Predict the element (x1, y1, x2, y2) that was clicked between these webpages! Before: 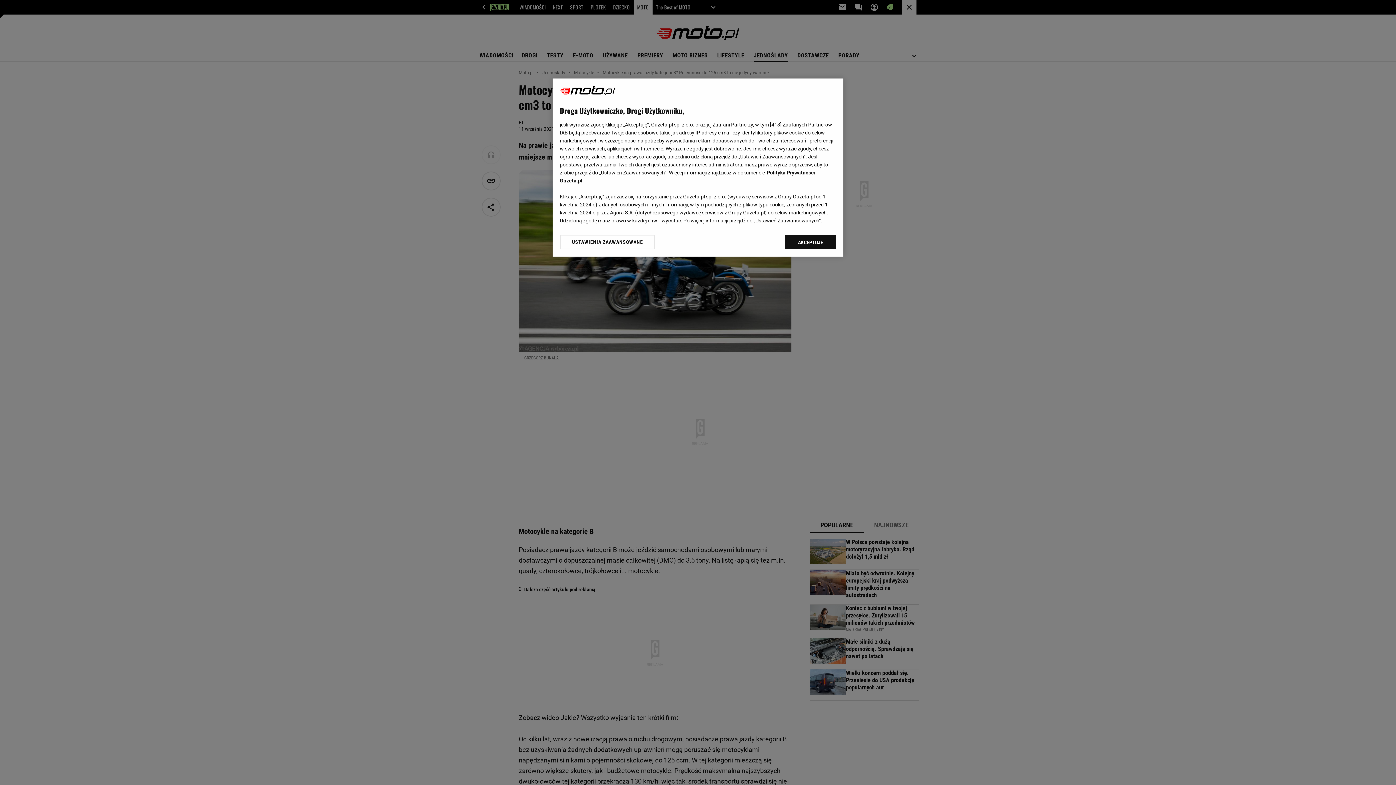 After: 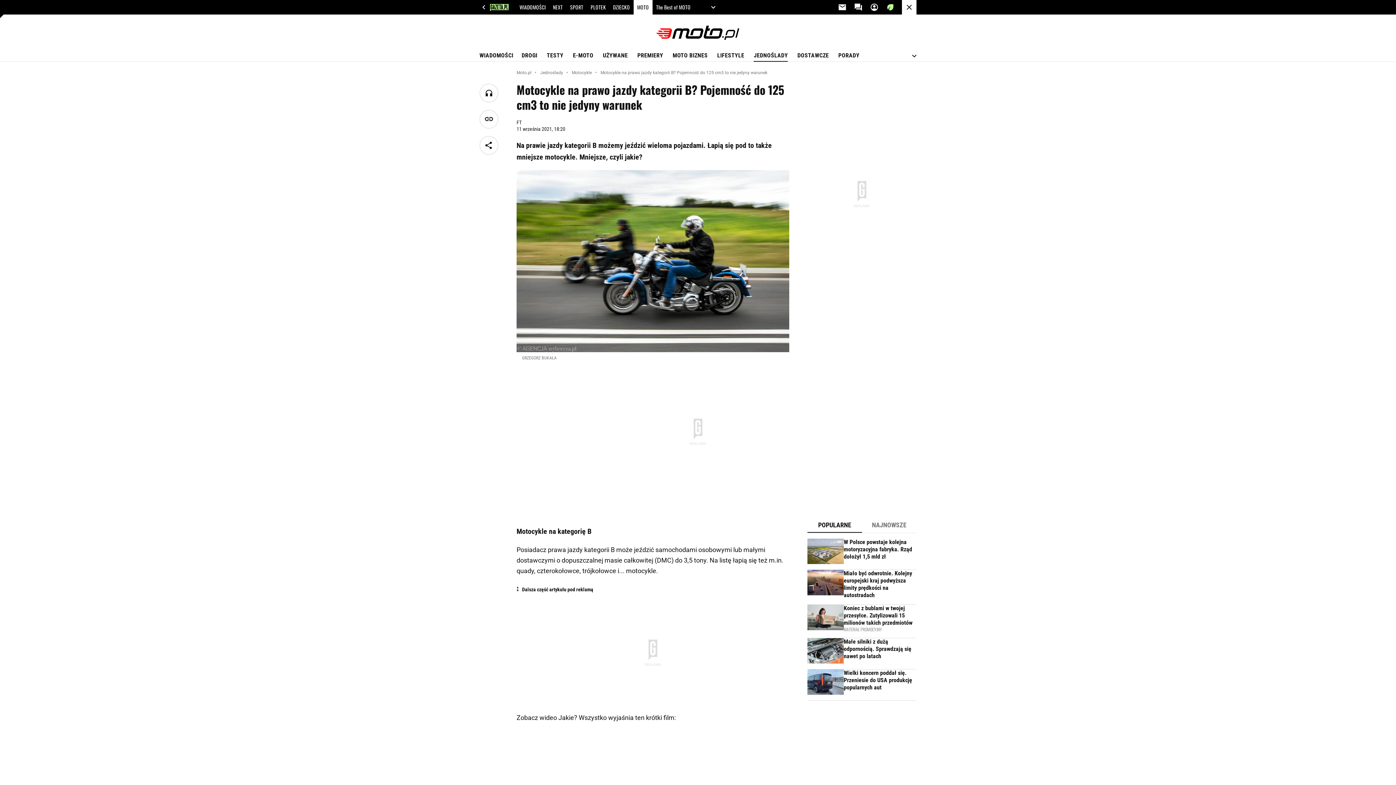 Action: label: AKCEPTUJĘ bbox: (785, 234, 836, 249)